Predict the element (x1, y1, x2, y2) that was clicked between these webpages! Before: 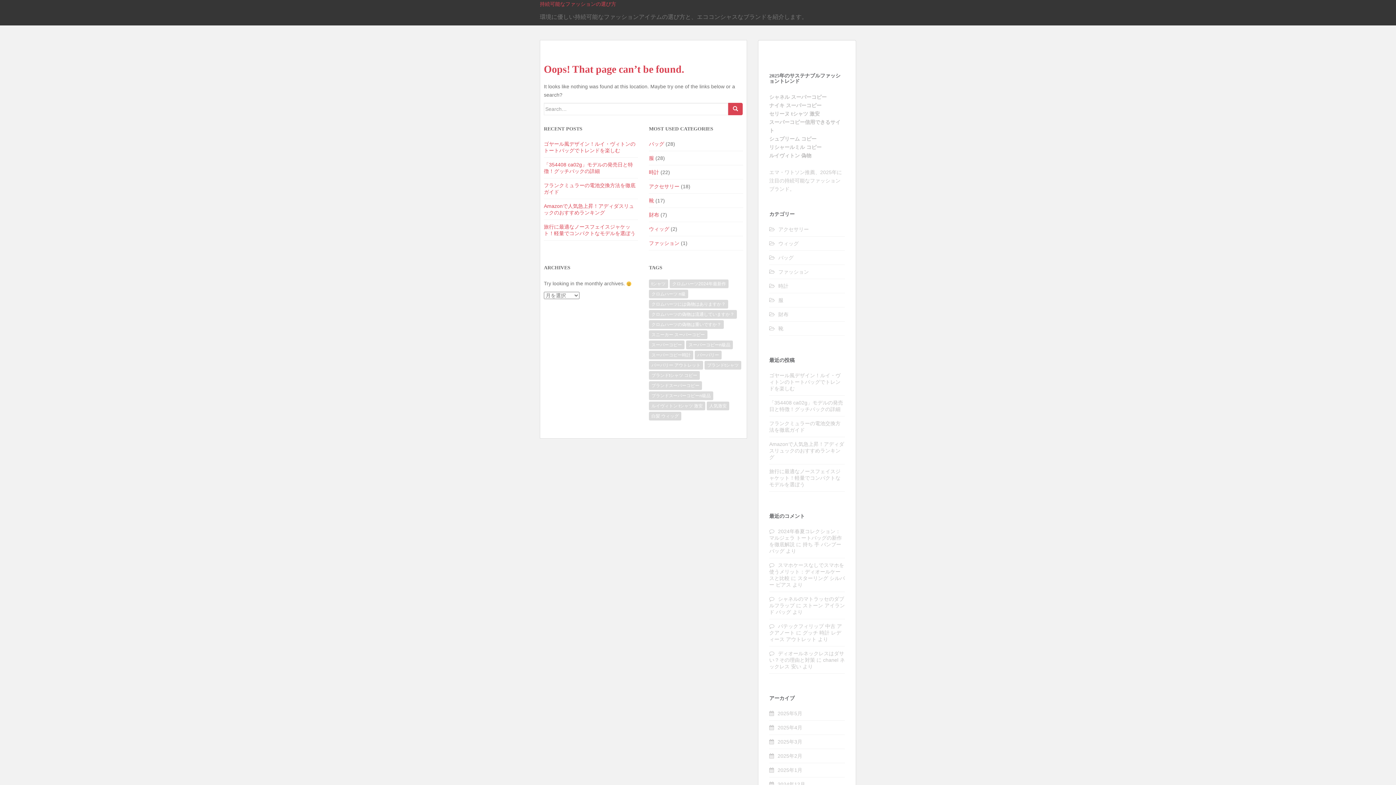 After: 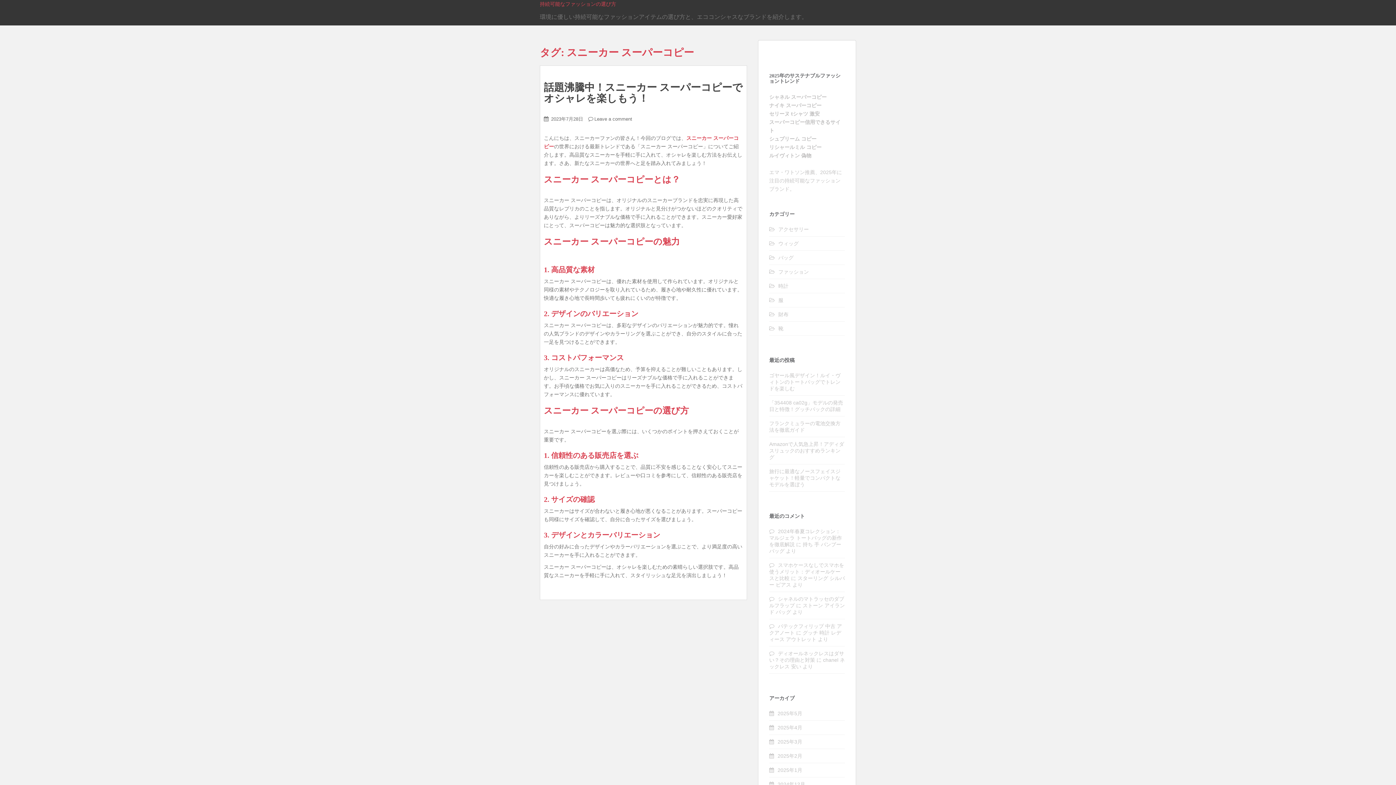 Action: bbox: (649, 330, 707, 339) label: スニーカー スーパーコピー